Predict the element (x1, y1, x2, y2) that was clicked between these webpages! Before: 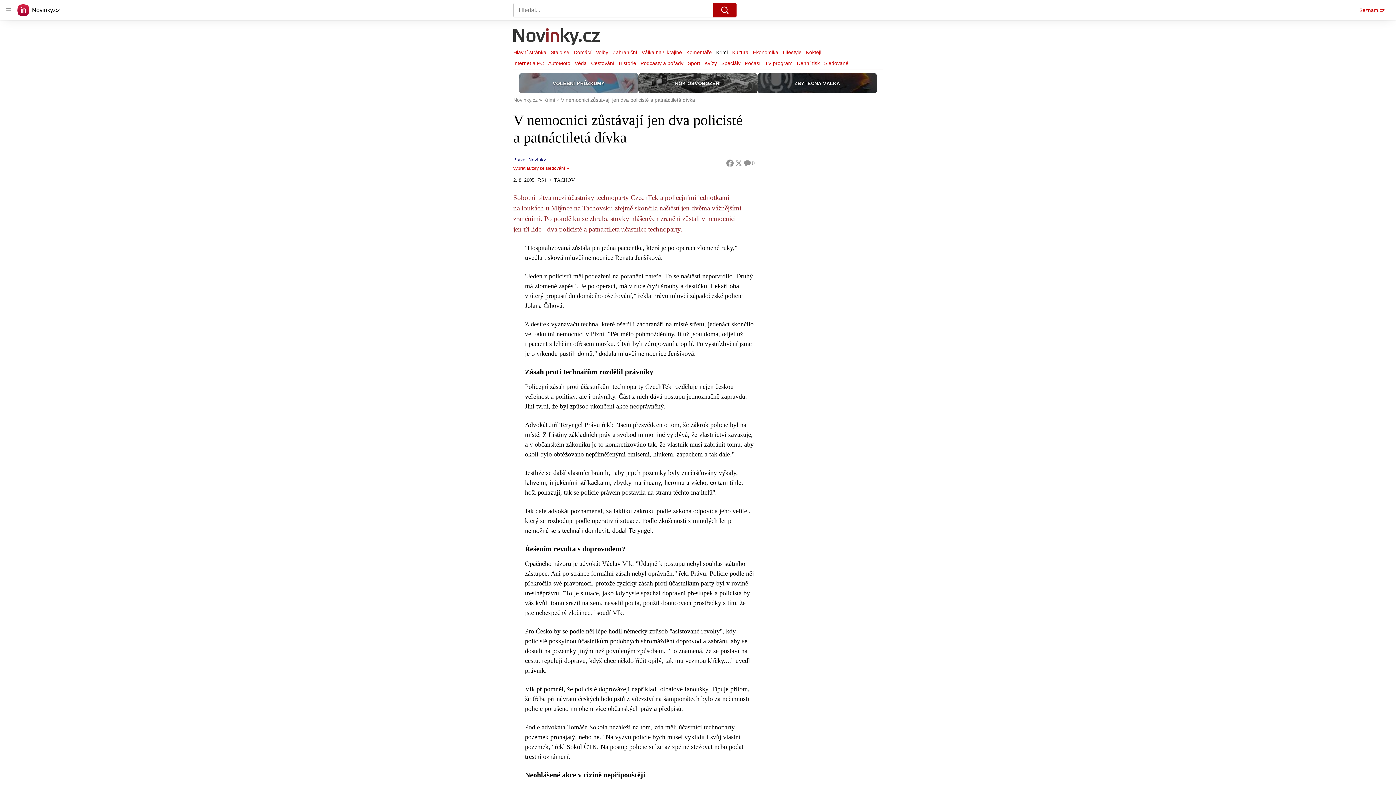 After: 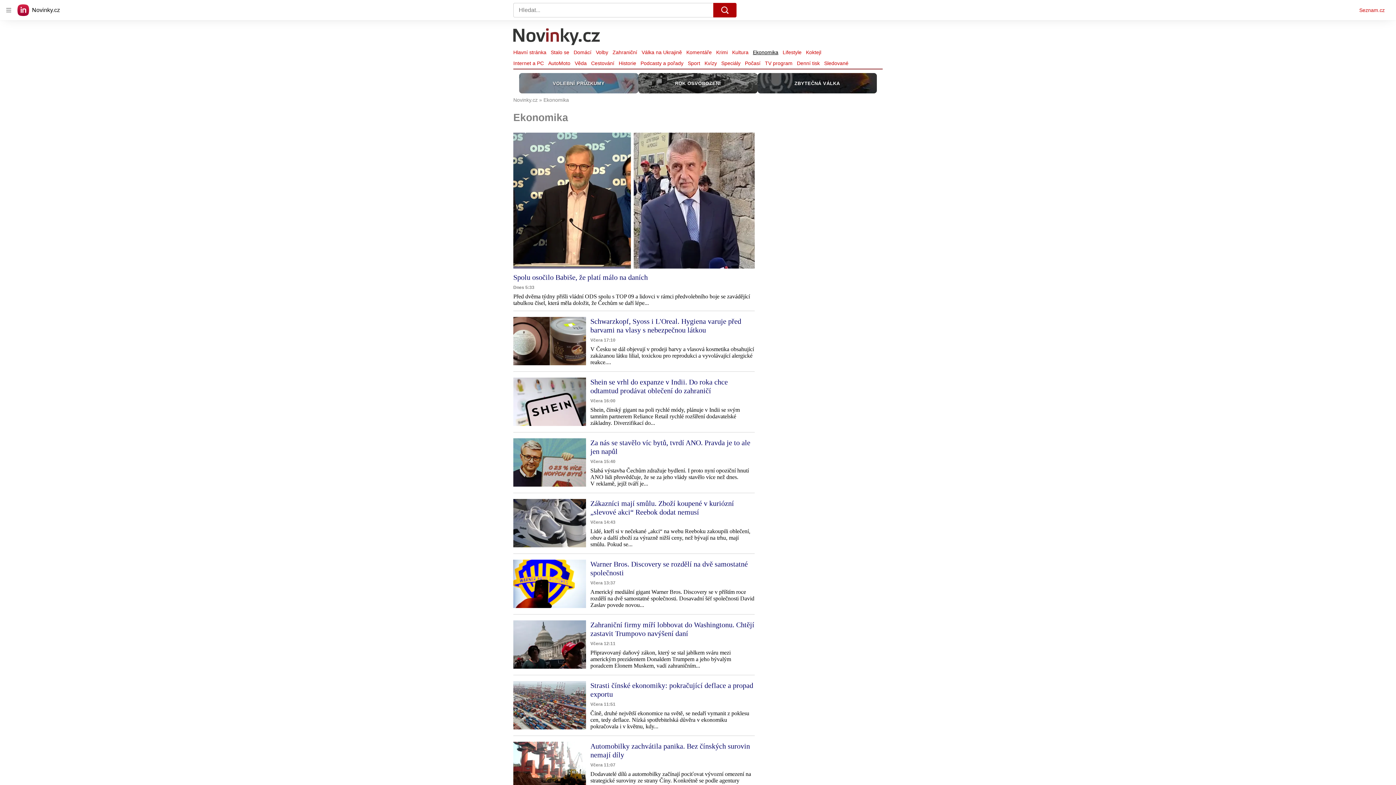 Action: bbox: (750, 47, 780, 57) label: Ekonomika